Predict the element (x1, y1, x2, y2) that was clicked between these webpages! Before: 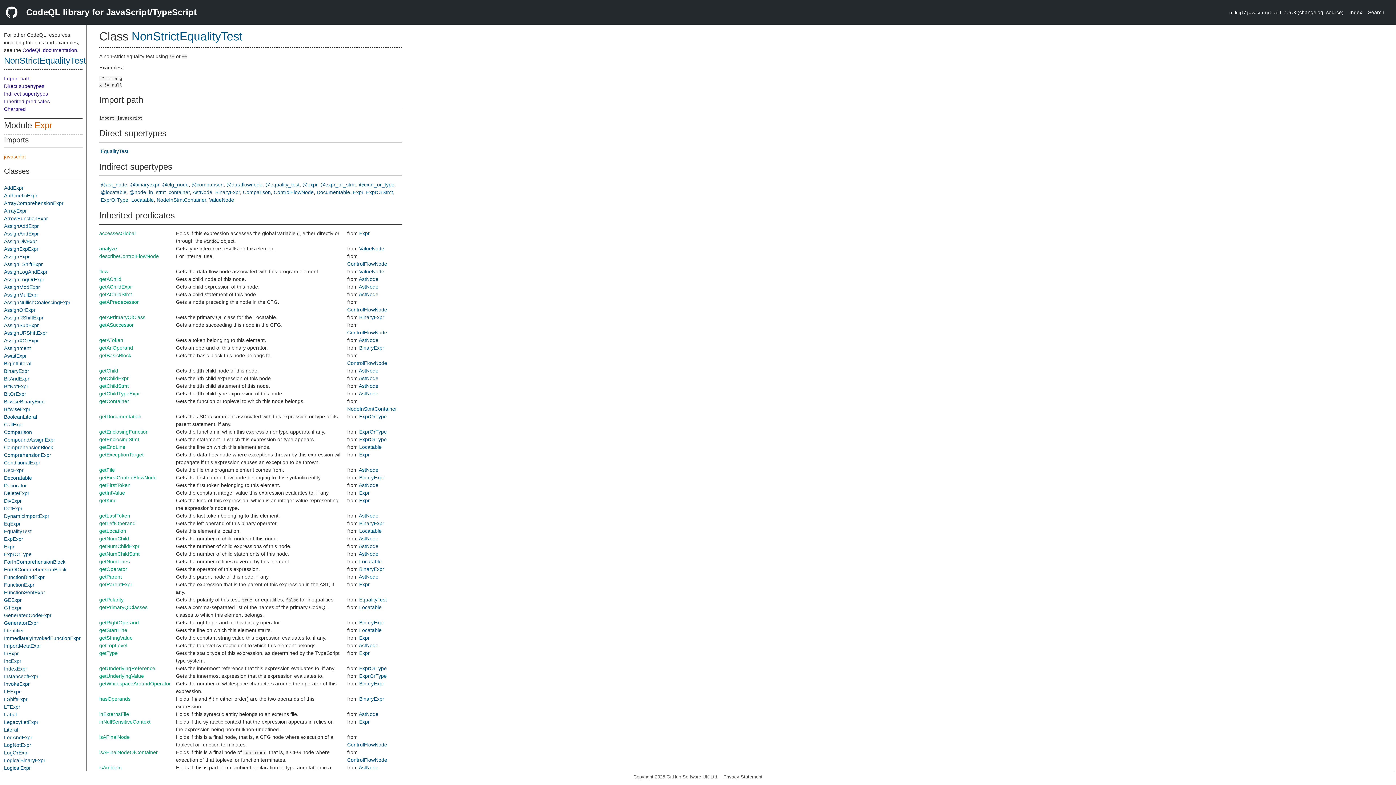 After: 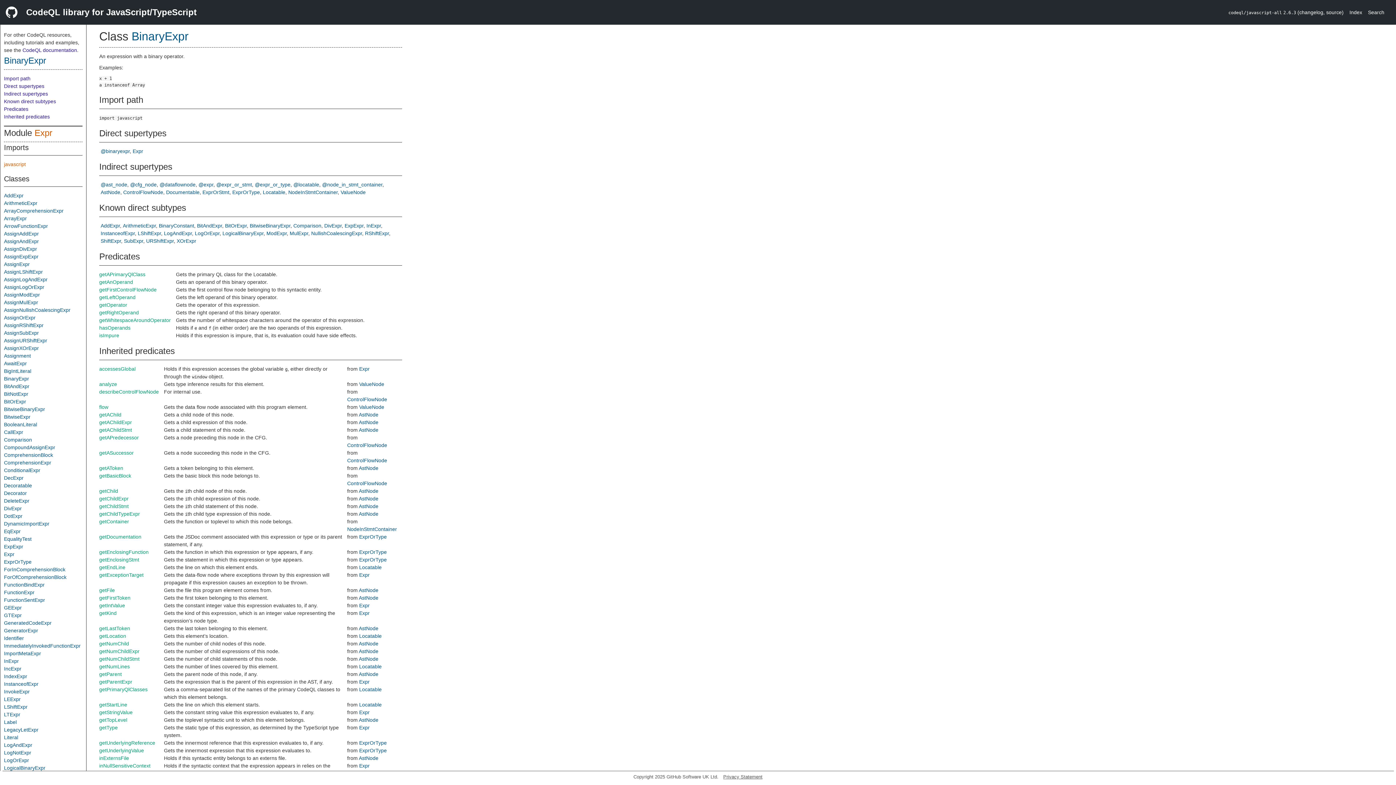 Action: label: BinaryExpr bbox: (359, 314, 384, 320)